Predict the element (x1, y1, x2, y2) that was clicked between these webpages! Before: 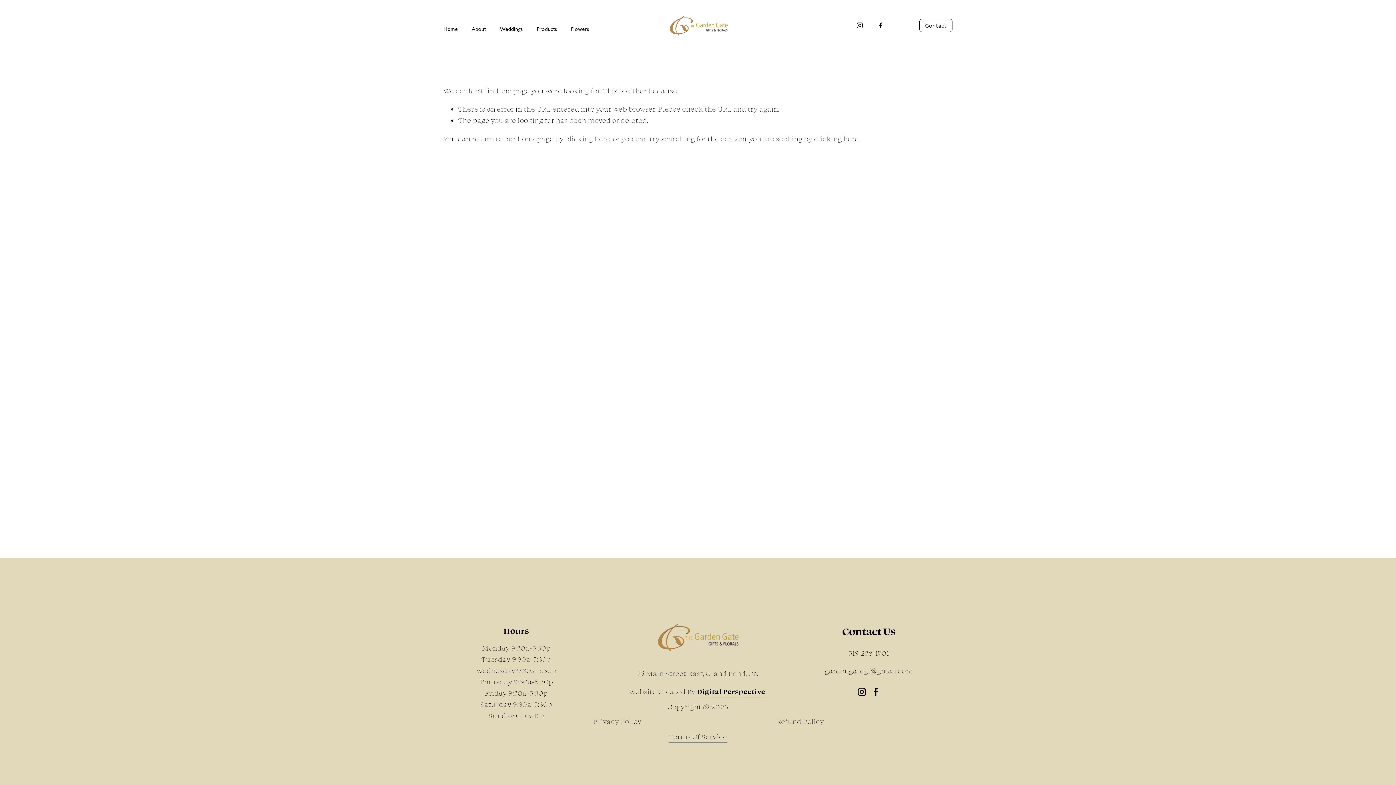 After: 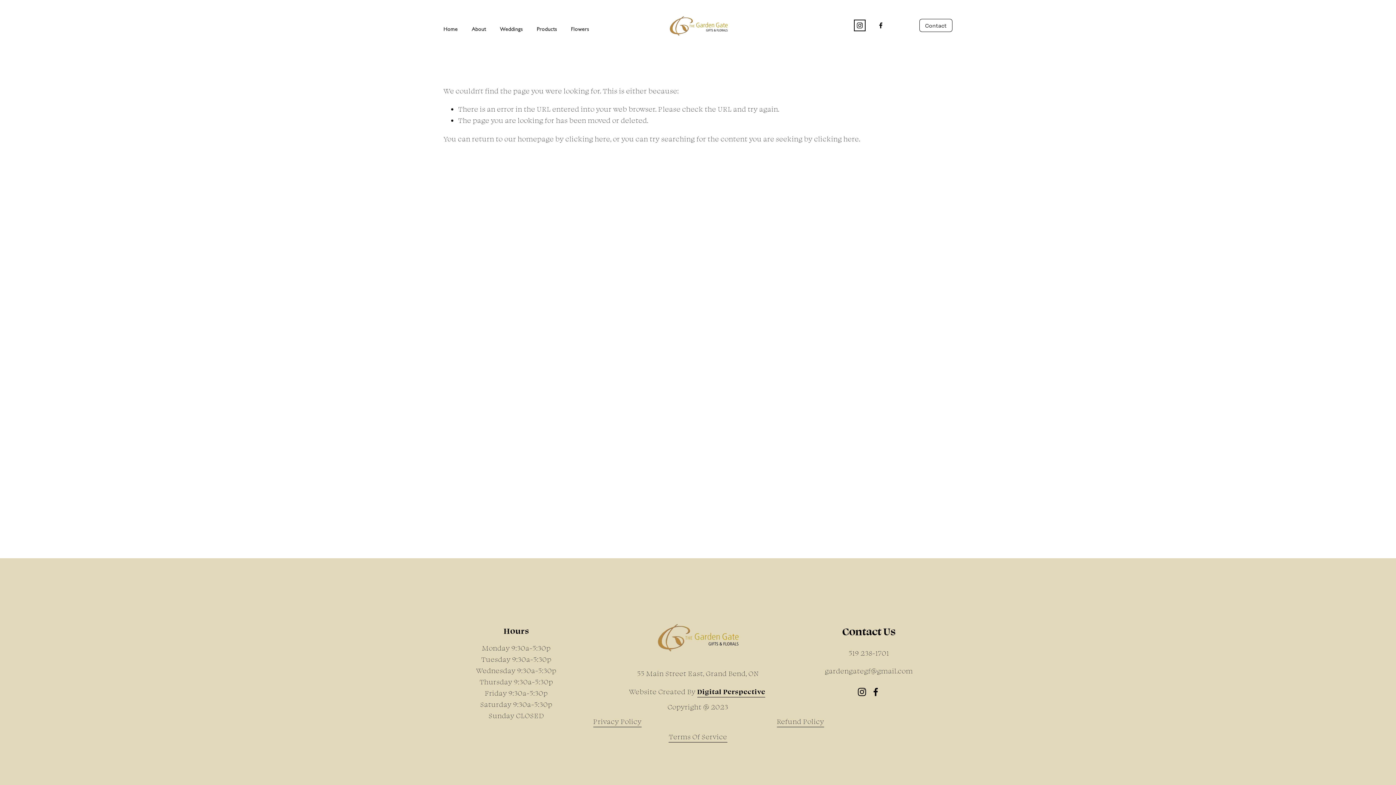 Action: label: Instagram bbox: (856, 21, 863, 29)